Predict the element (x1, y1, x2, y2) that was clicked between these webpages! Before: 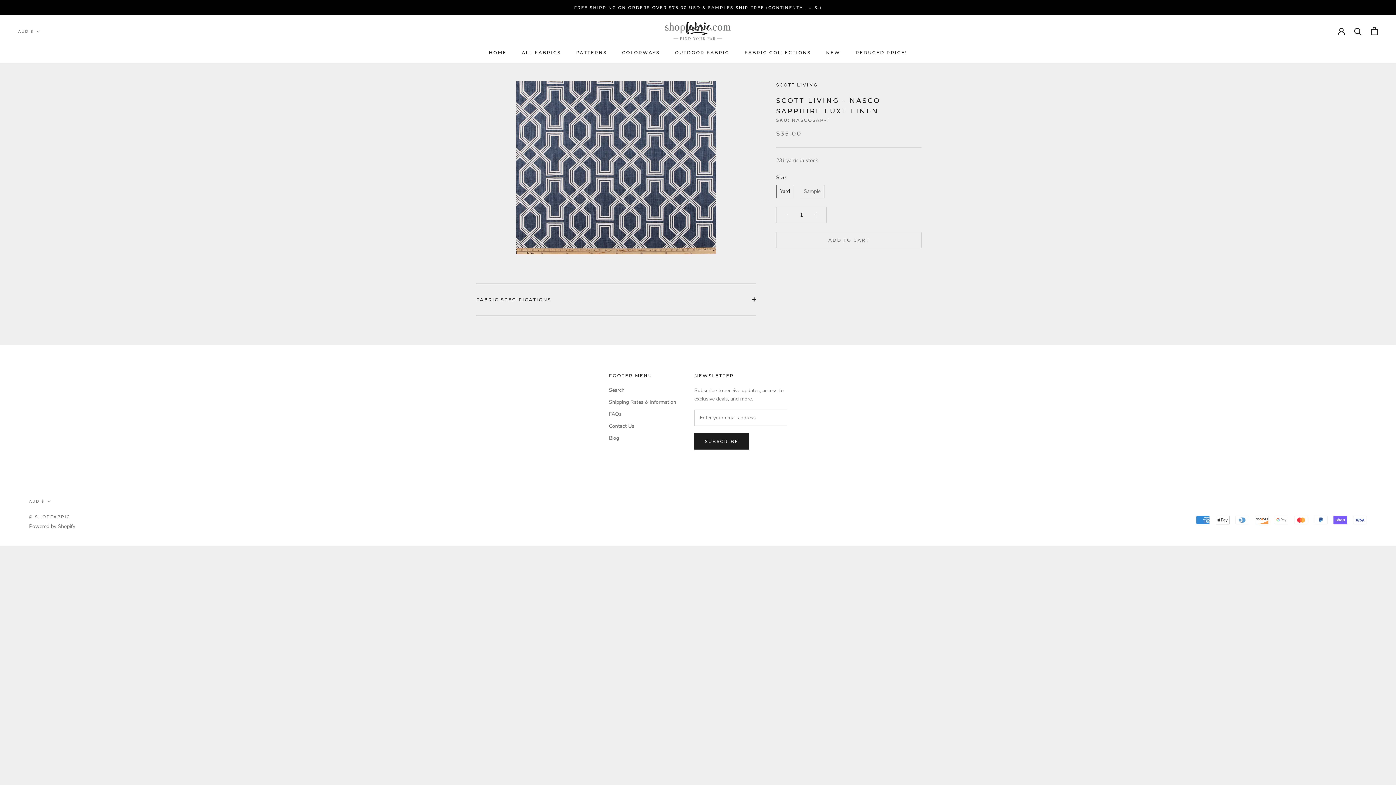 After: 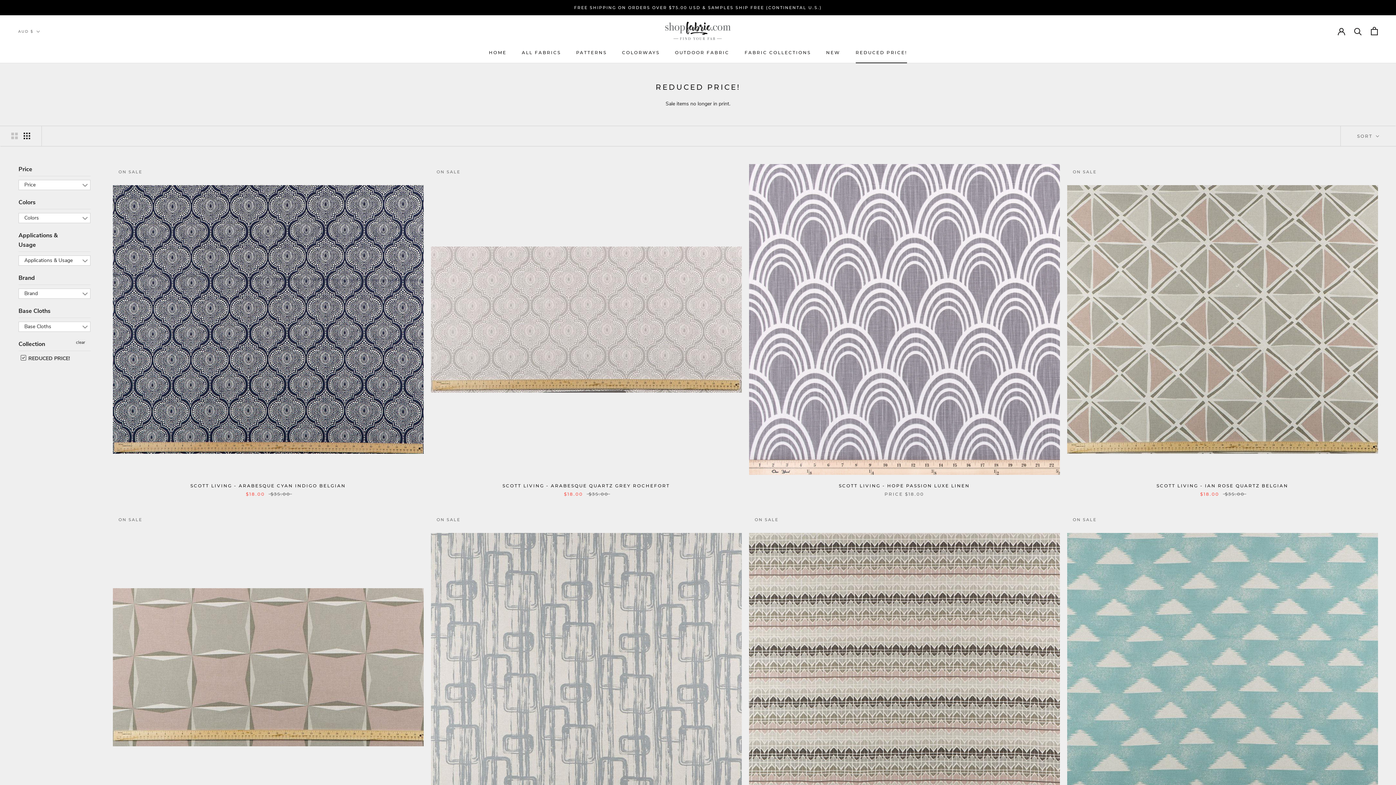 Action: label: REDUCED PRICE!
REDUCED PRICE! bbox: (855, 49, 907, 55)